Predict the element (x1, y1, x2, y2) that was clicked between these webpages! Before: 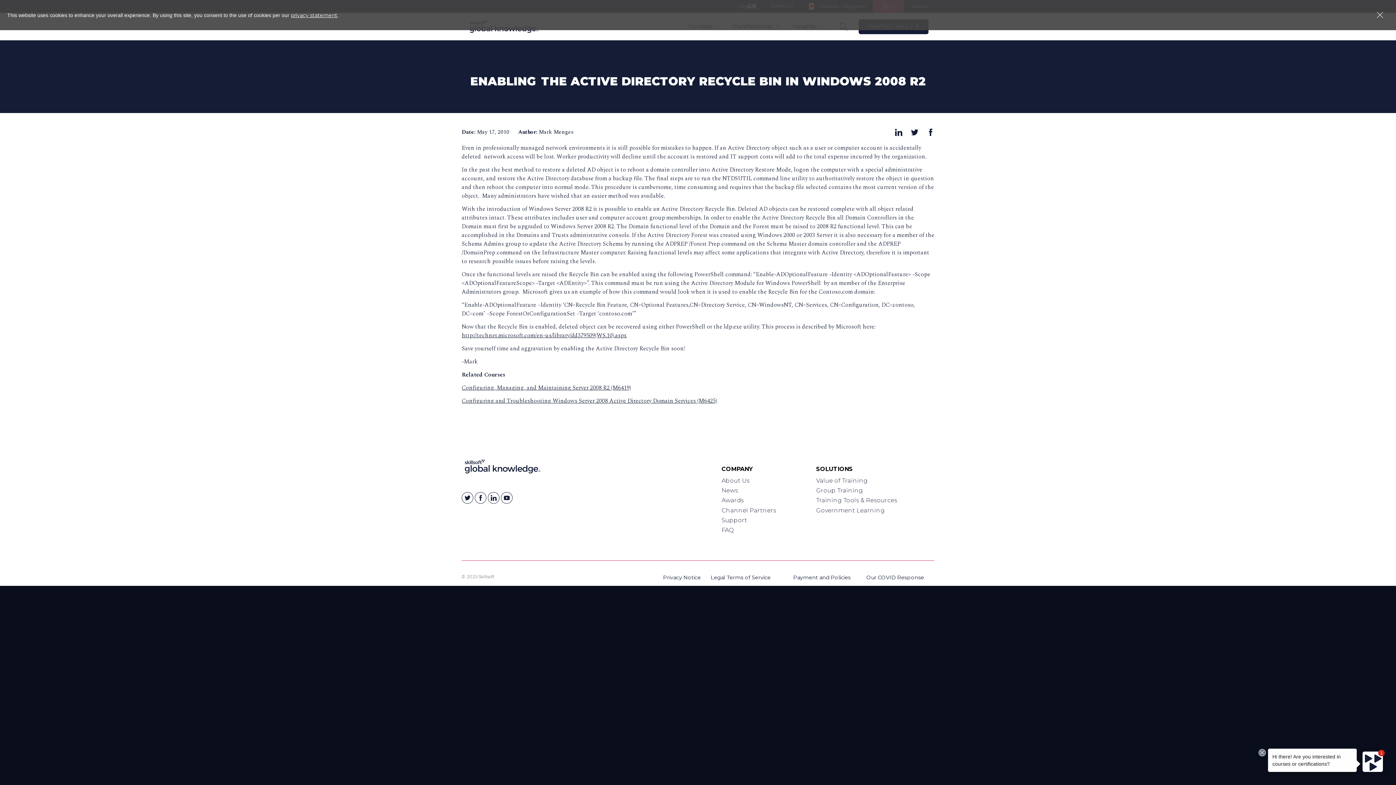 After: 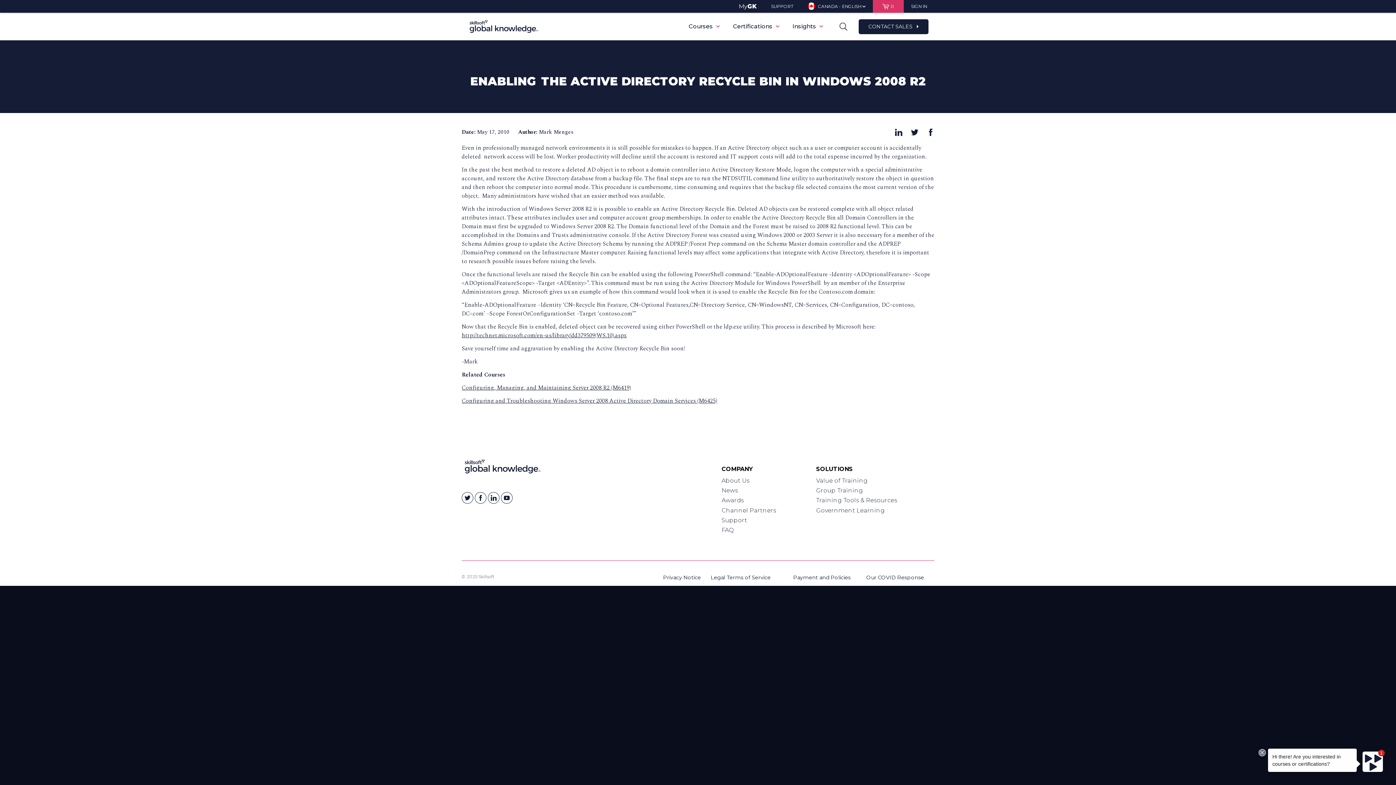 Action: bbox: (1371, 7, 1389, 22)